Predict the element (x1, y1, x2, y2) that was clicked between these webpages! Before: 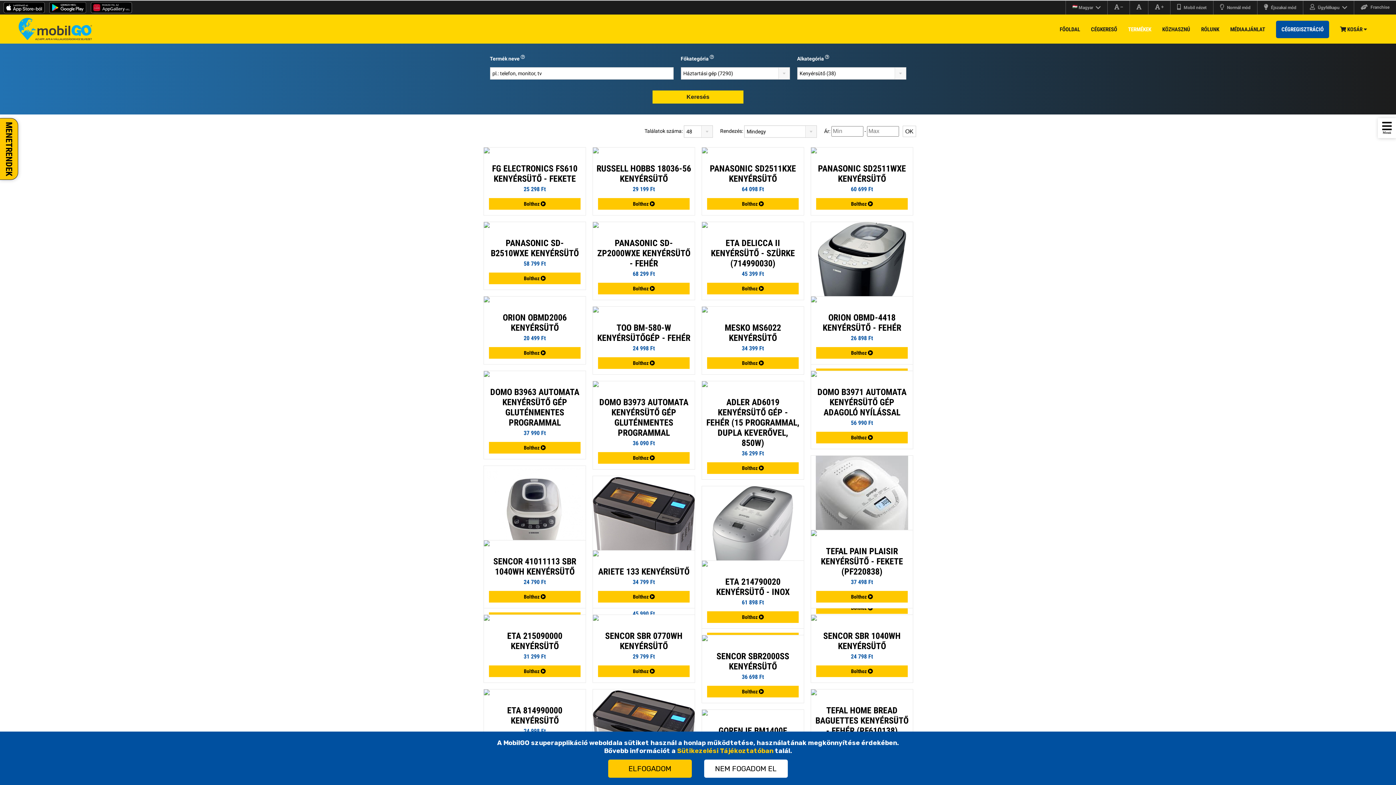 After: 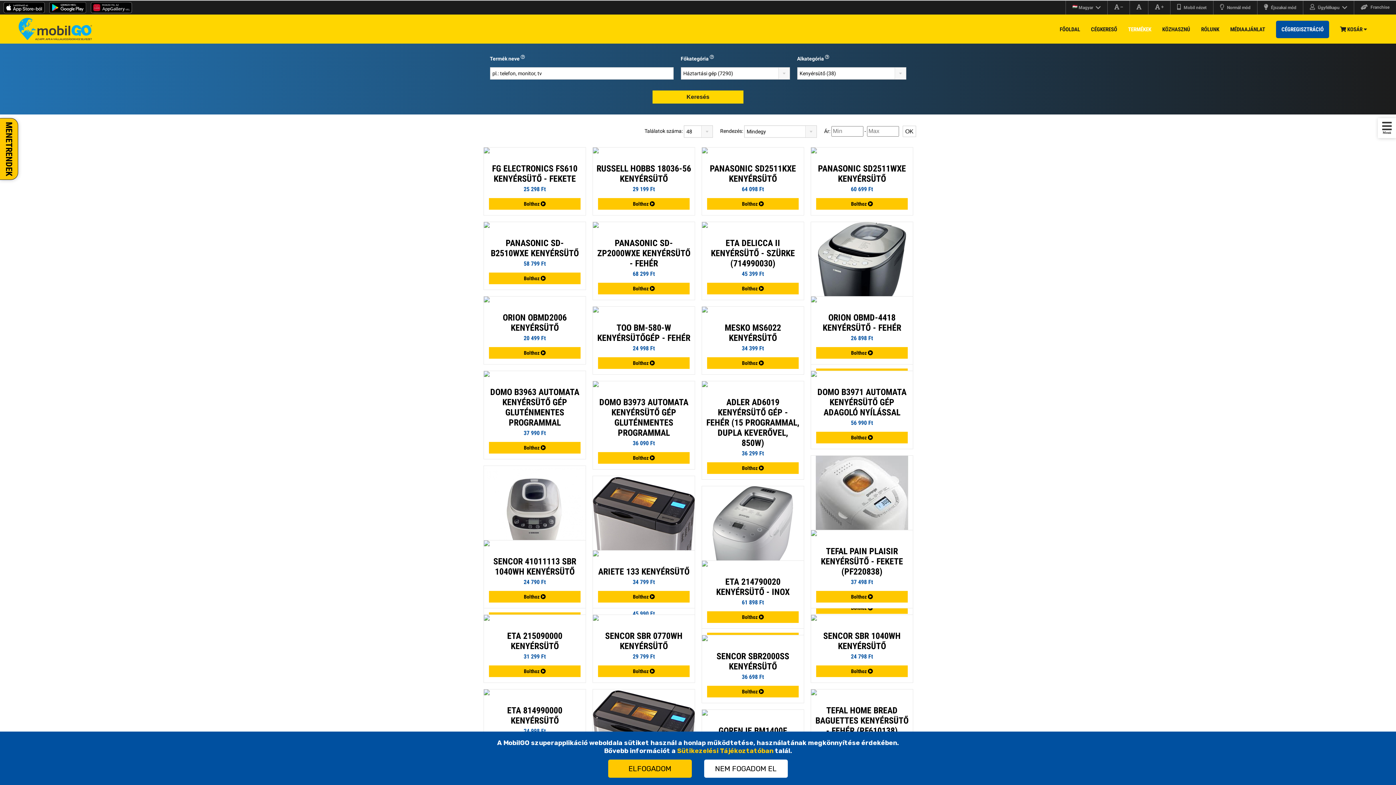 Action: label: Sütikezelési Tájékoztatóban bbox: (677, 747, 773, 755)